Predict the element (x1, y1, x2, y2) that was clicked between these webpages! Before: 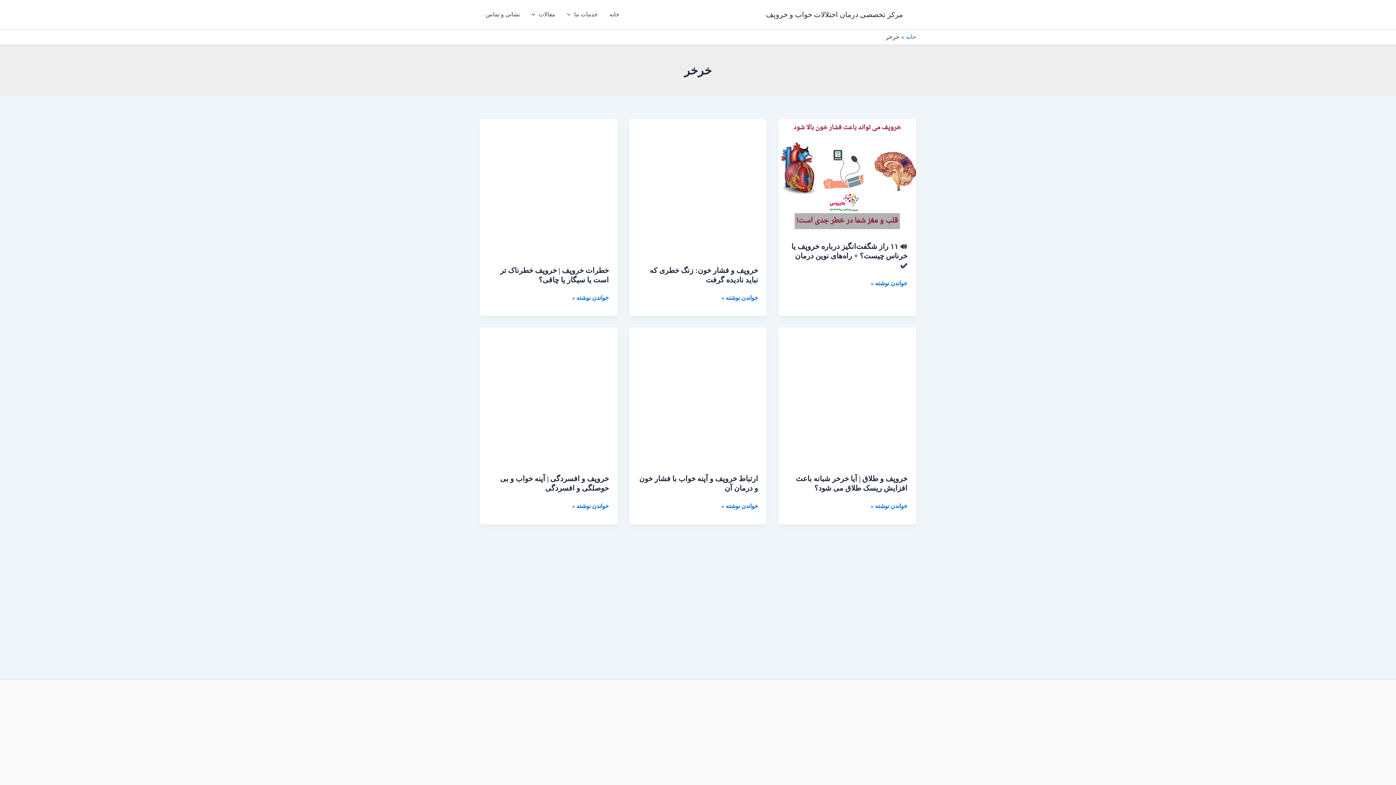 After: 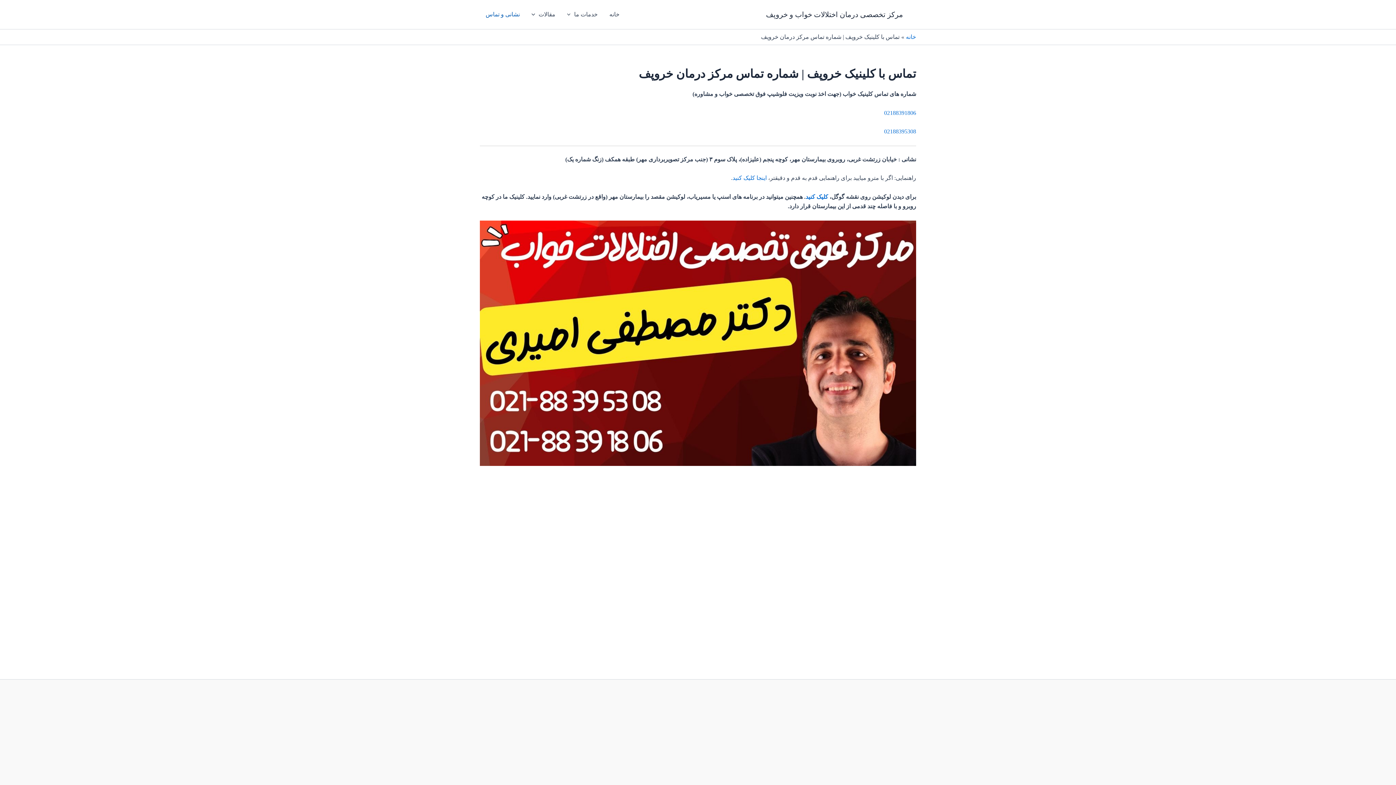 Action: bbox: (480, 0, 525, 29) label: نشانی و تماس